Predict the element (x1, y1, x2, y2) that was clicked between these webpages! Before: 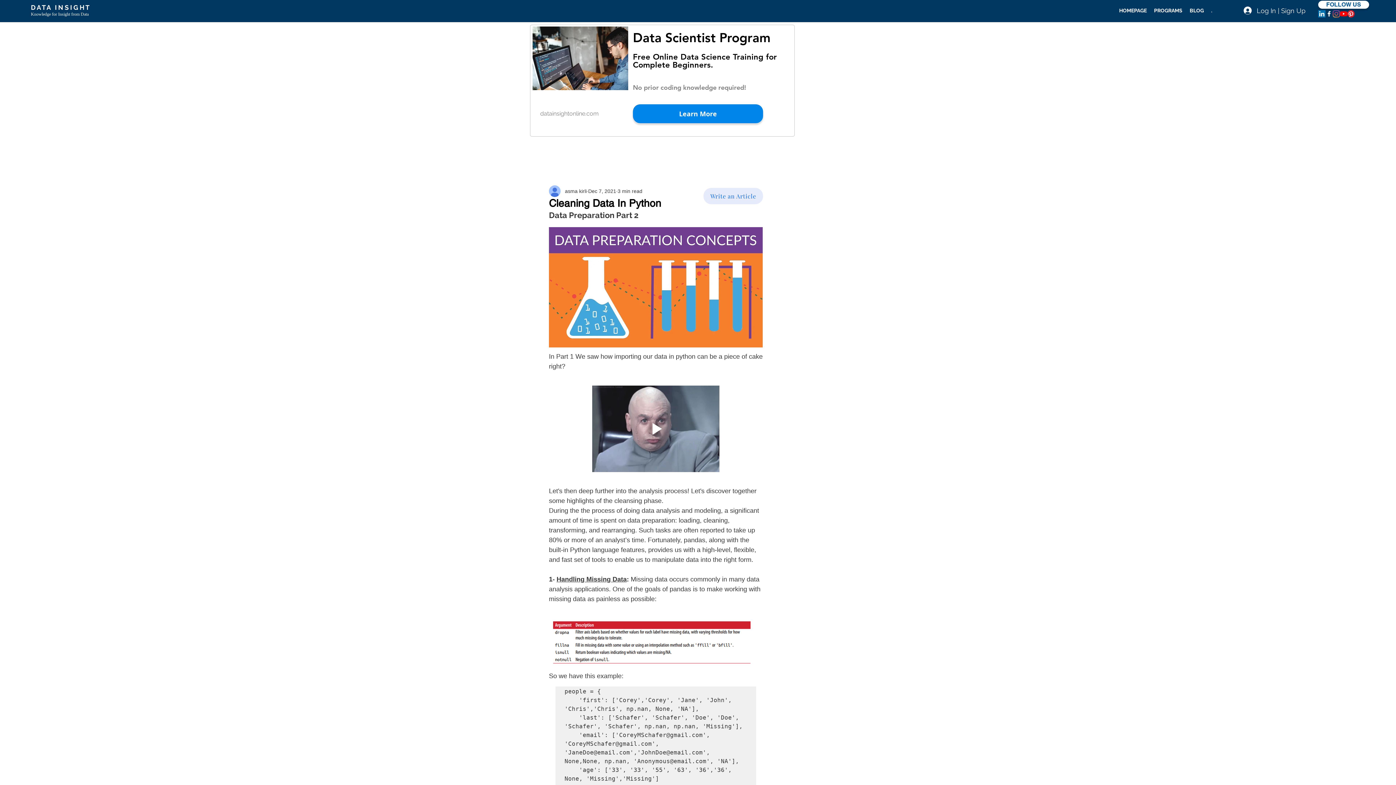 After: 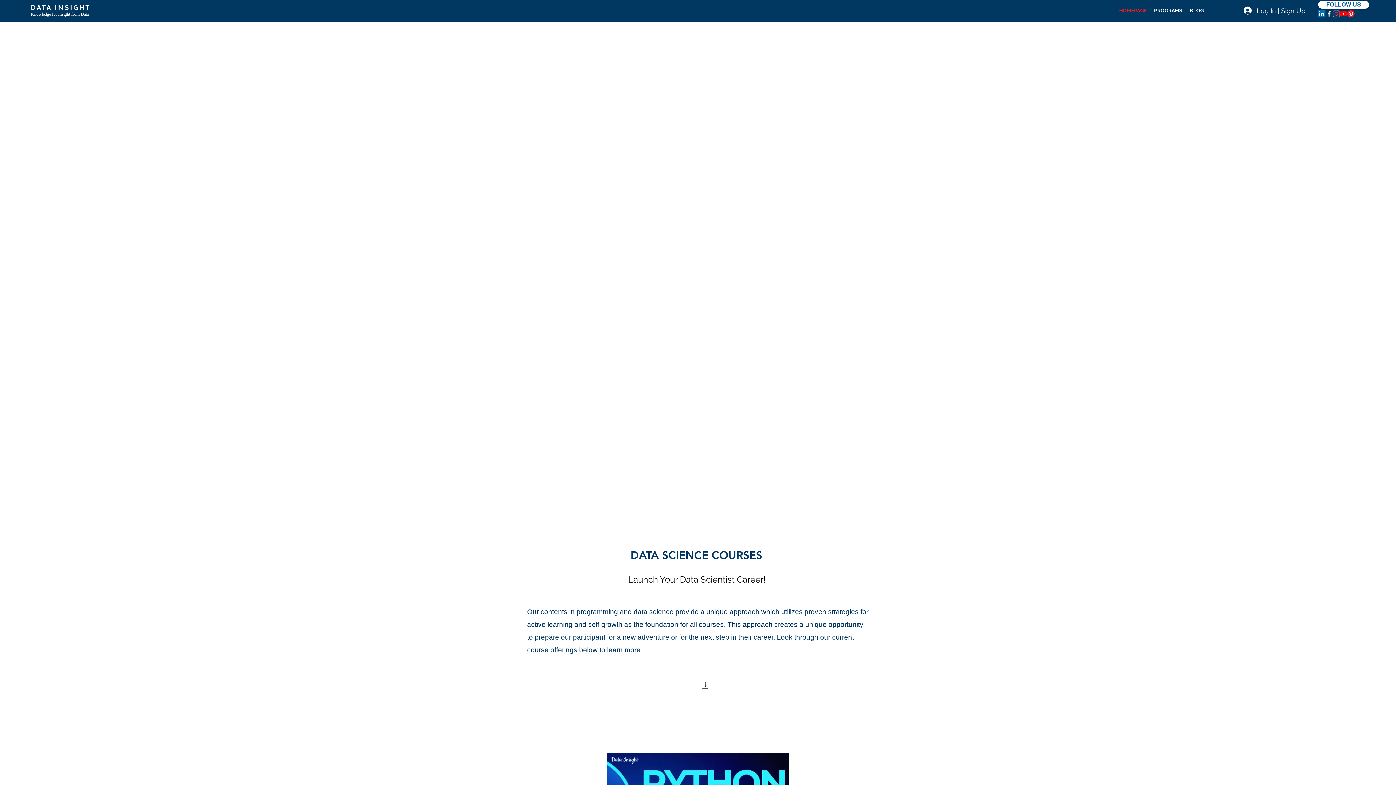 Action: label: datainsightonline.com bbox: (540, 110, 598, 117)